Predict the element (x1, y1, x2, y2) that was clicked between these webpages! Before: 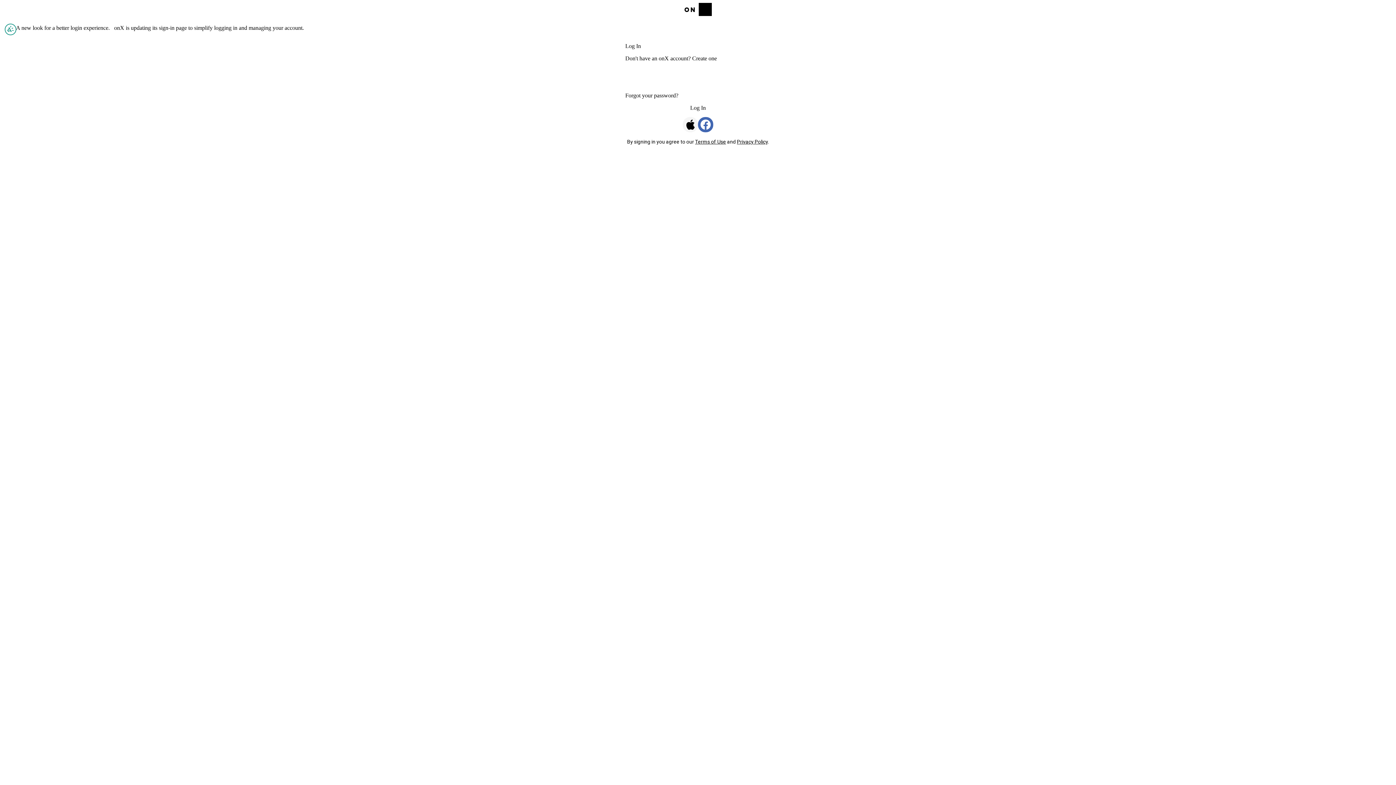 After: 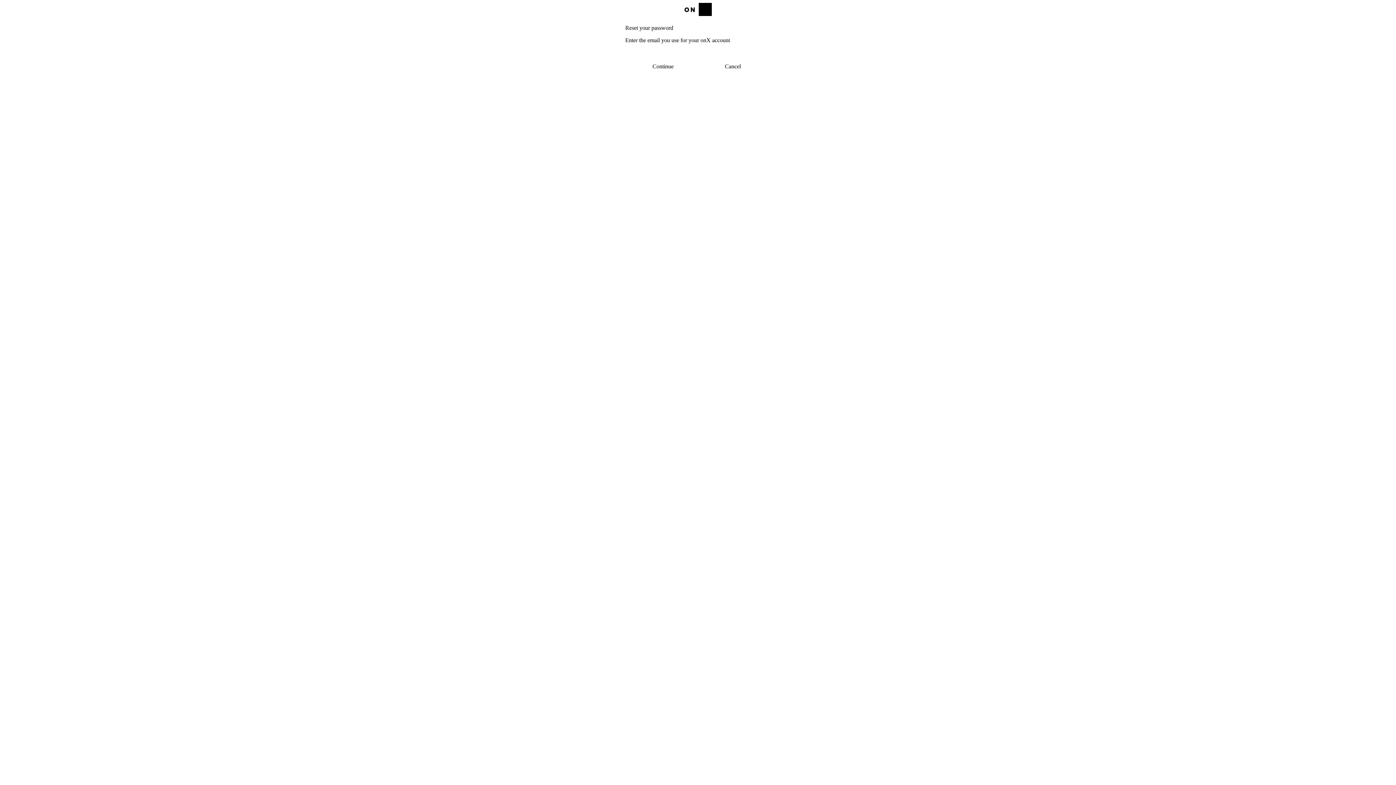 Action: bbox: (625, 85, 678, 92) label: Forgot your password?